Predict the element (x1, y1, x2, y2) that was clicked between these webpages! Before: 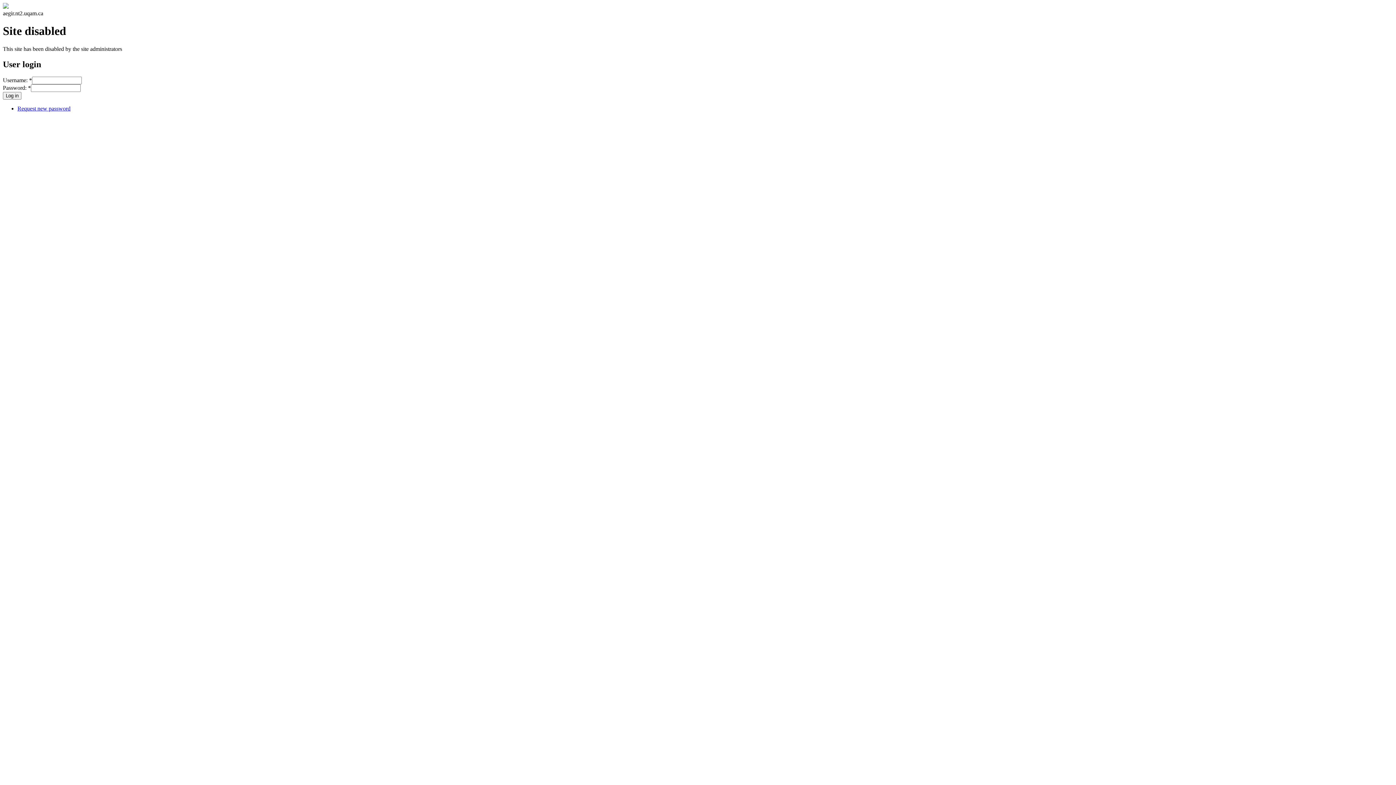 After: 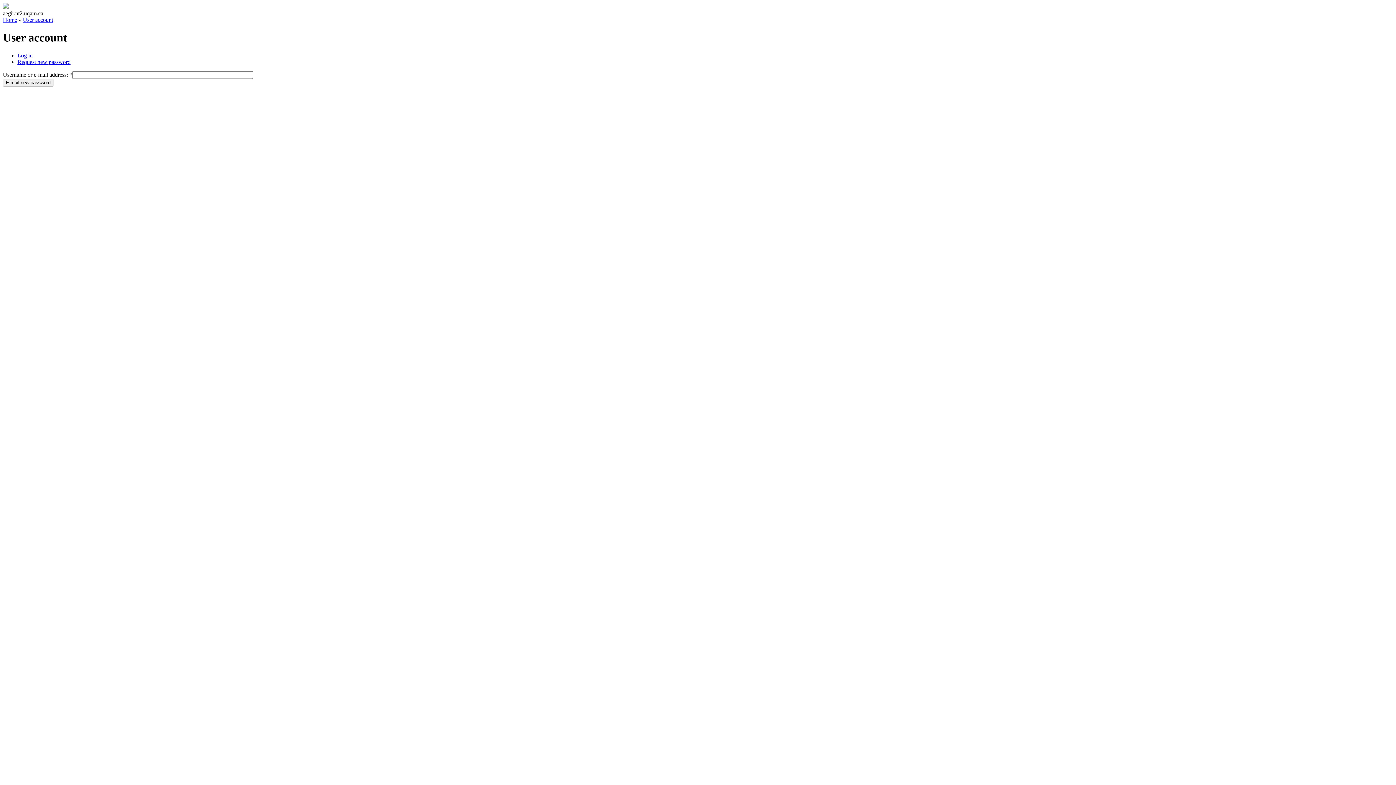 Action: label: Request new password bbox: (17, 105, 70, 111)